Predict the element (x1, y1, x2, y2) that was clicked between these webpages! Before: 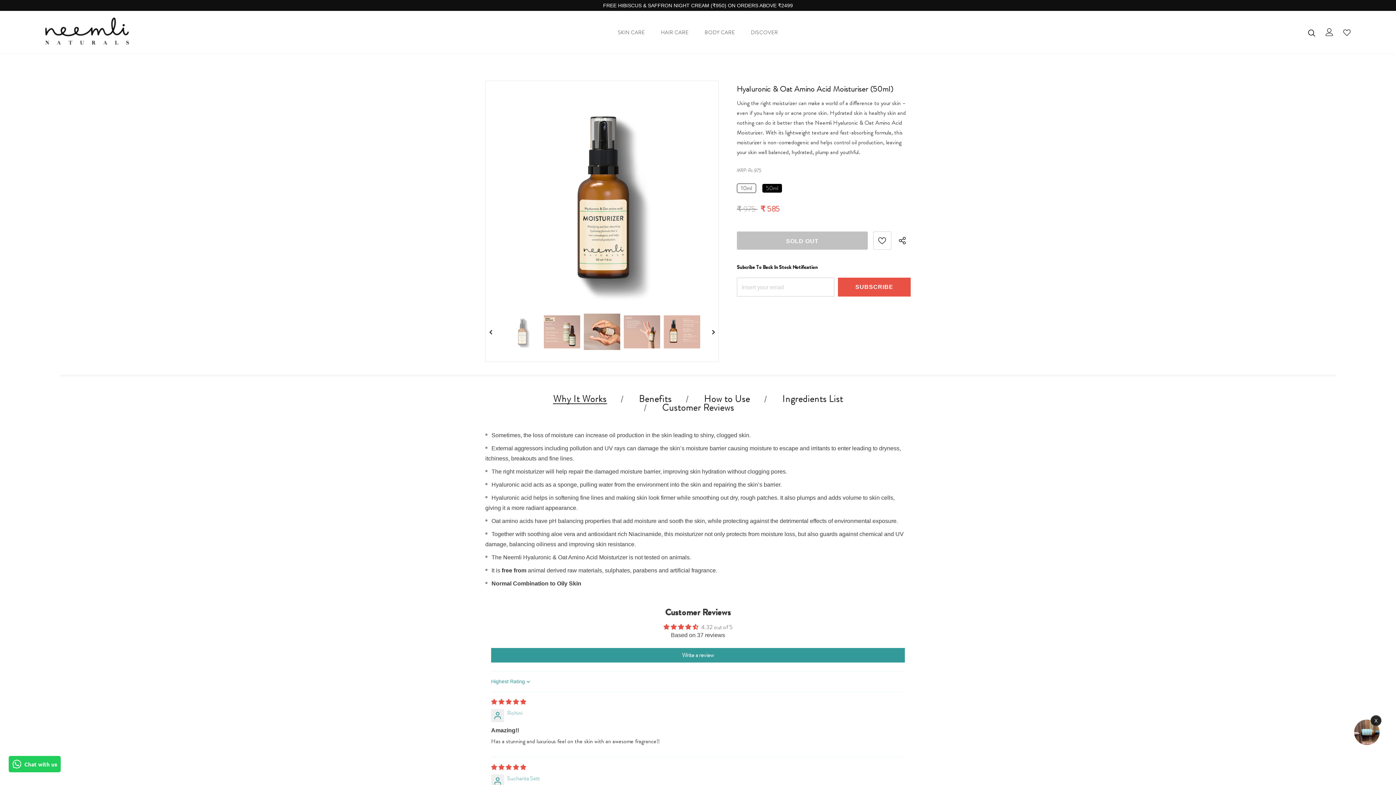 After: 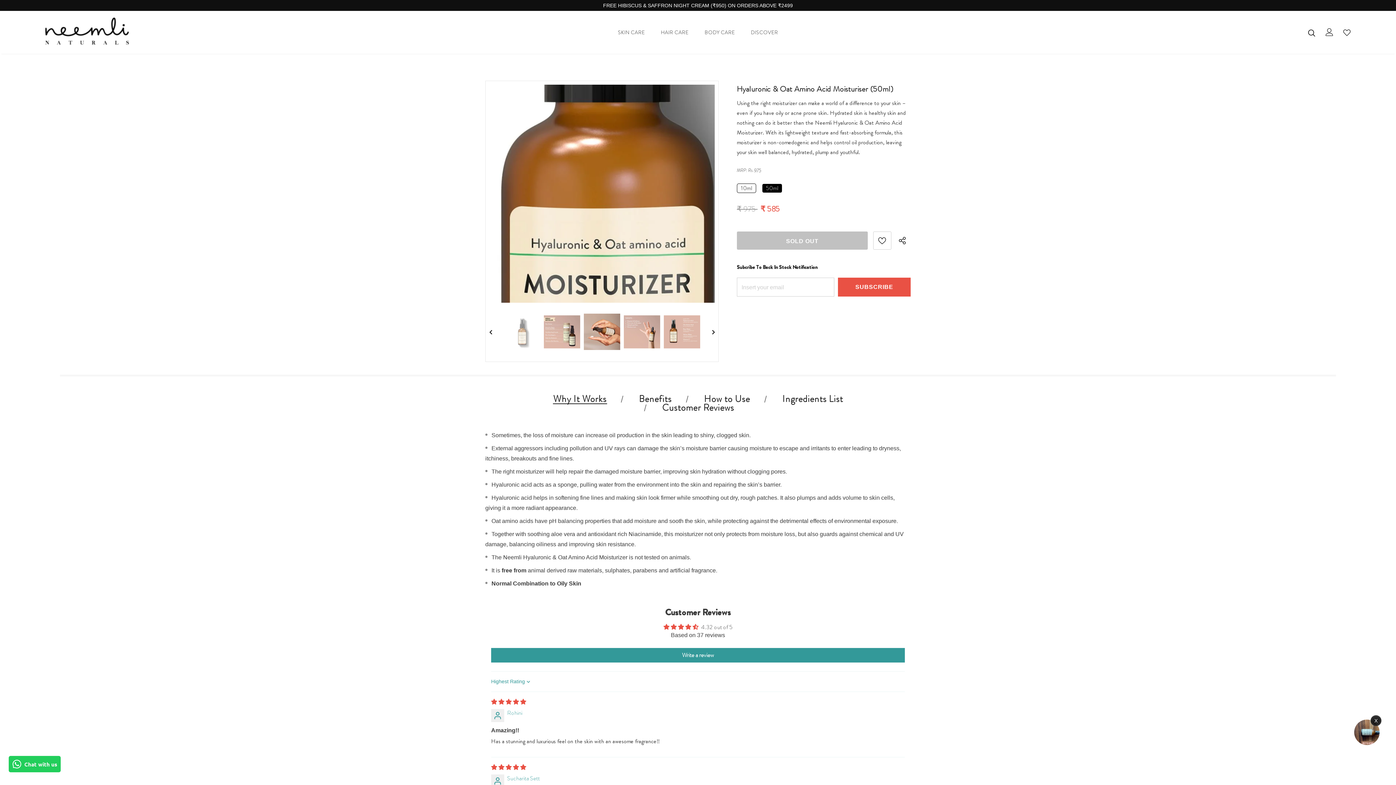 Action: bbox: (489, 84, 714, 310)